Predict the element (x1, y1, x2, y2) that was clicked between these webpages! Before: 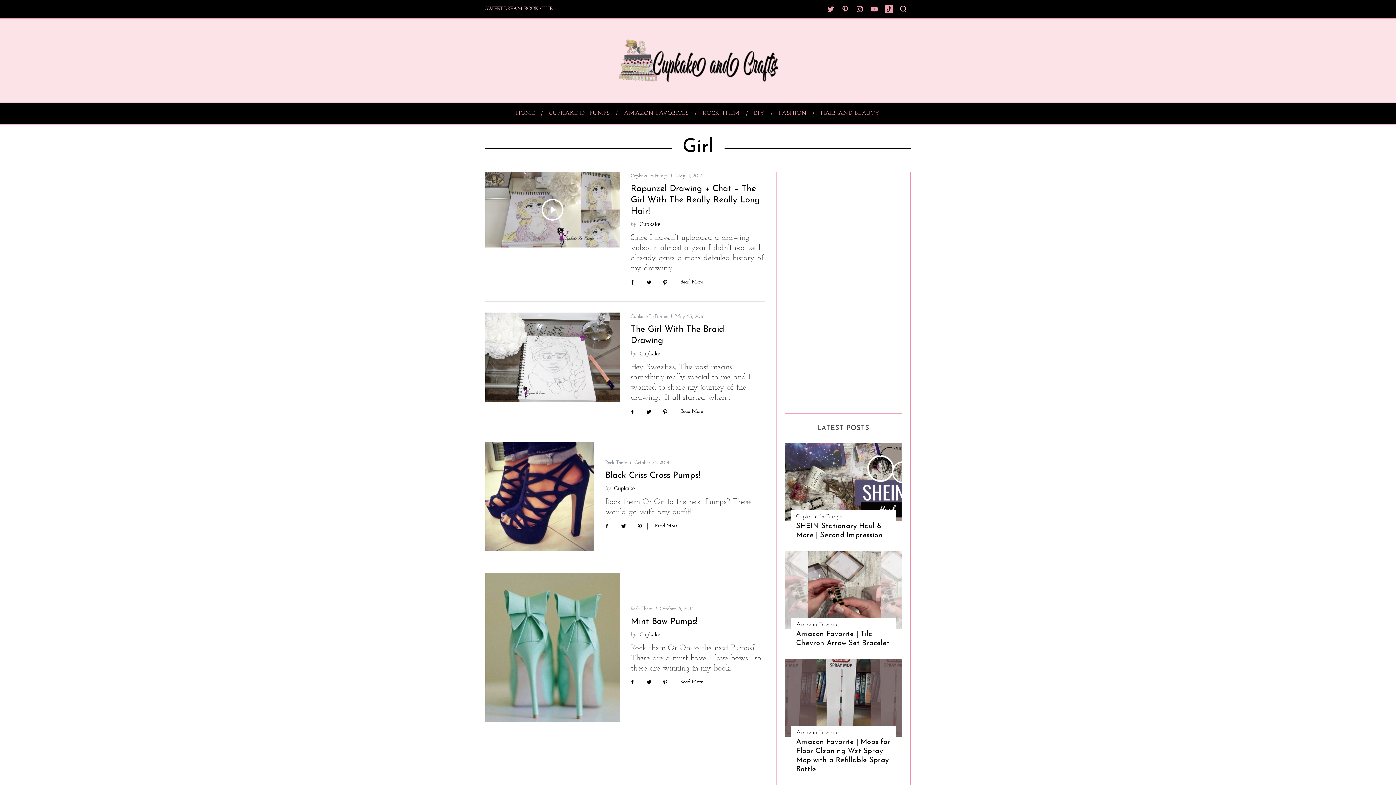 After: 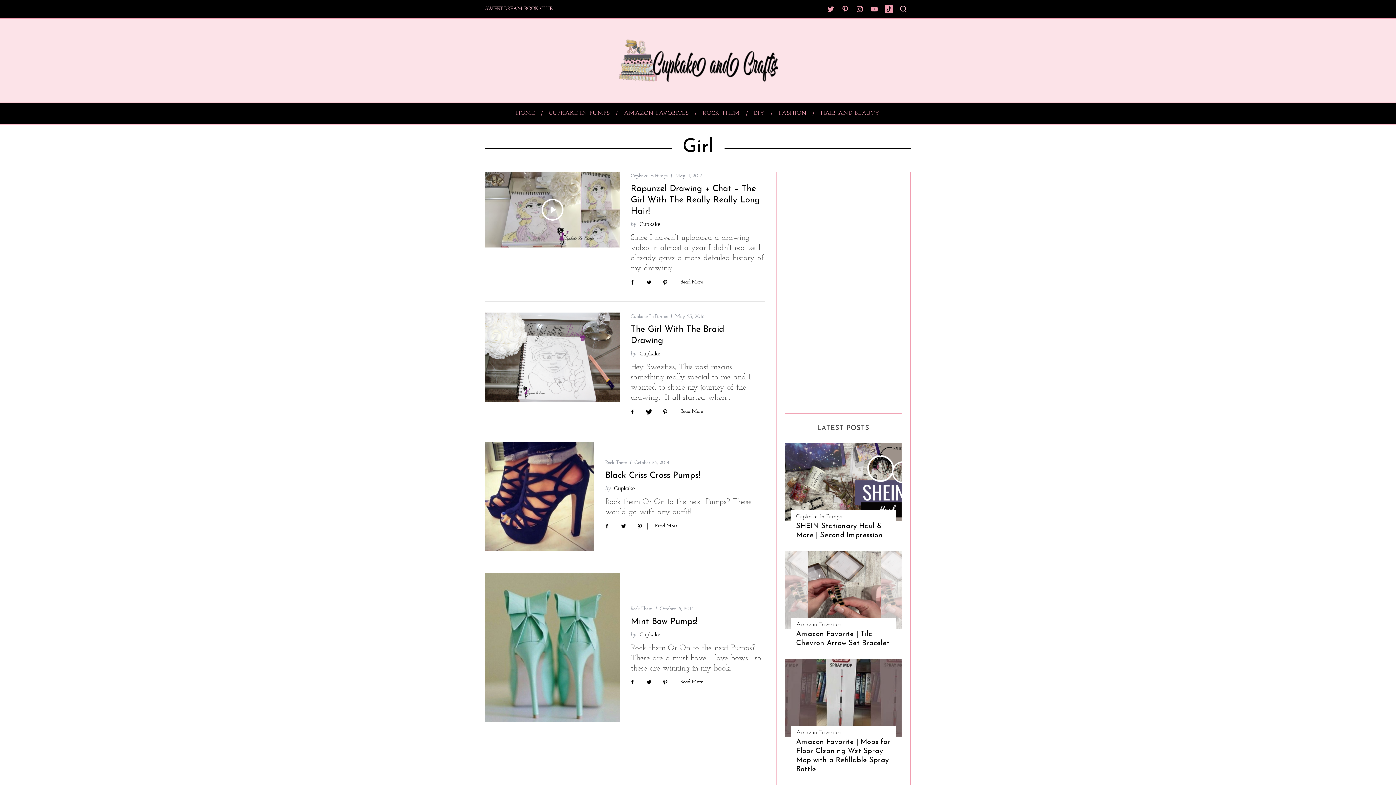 Action: bbox: (641, 403, 656, 420)